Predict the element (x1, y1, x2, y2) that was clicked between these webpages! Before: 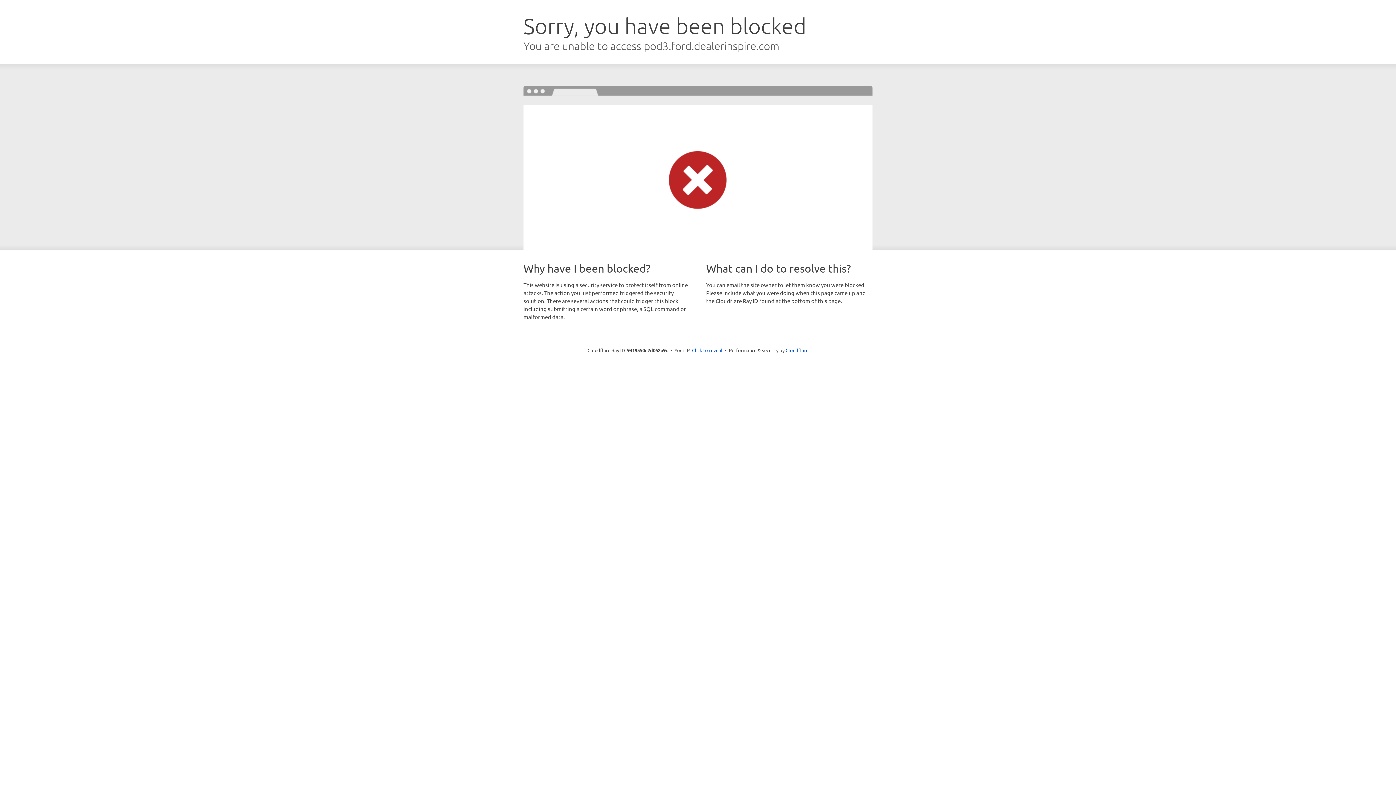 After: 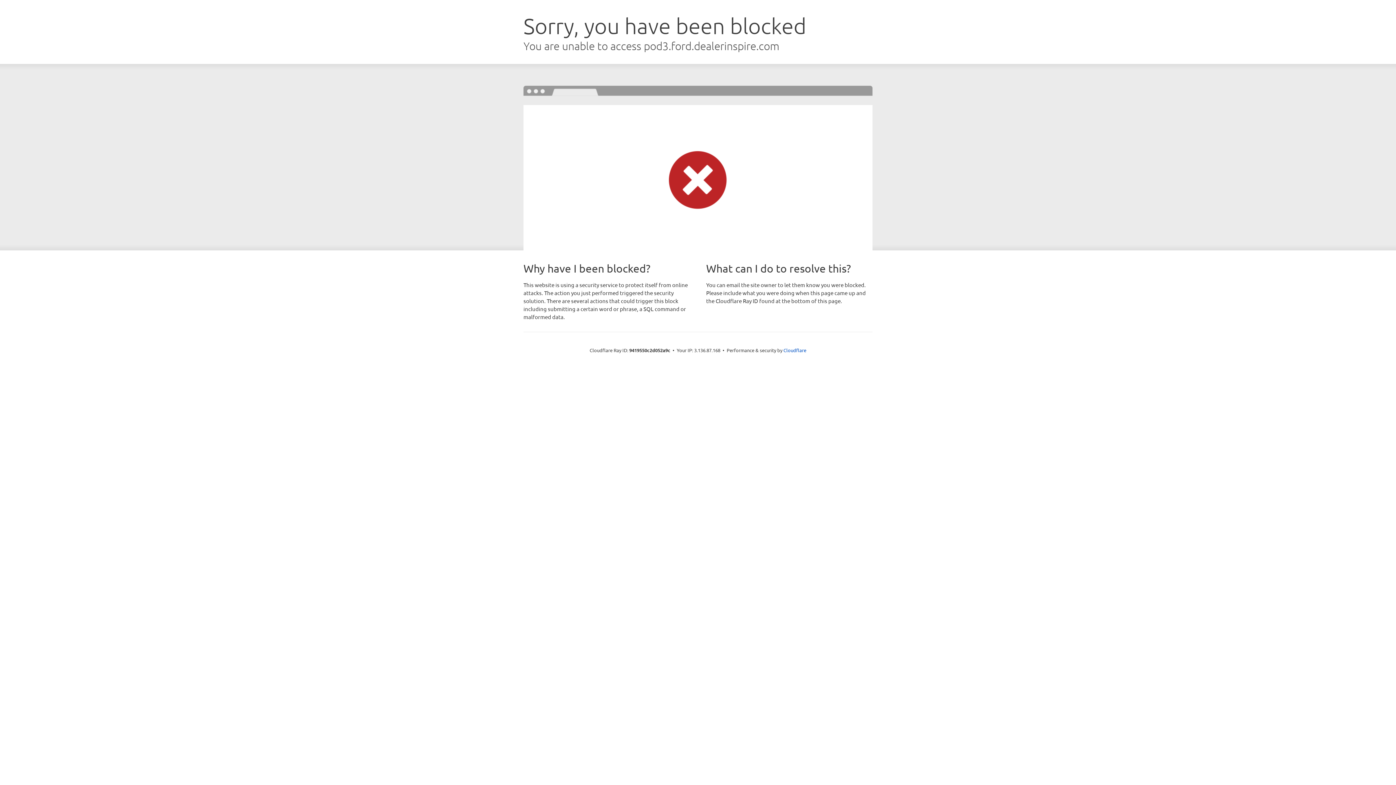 Action: bbox: (692, 346, 722, 353) label: Click to reveal